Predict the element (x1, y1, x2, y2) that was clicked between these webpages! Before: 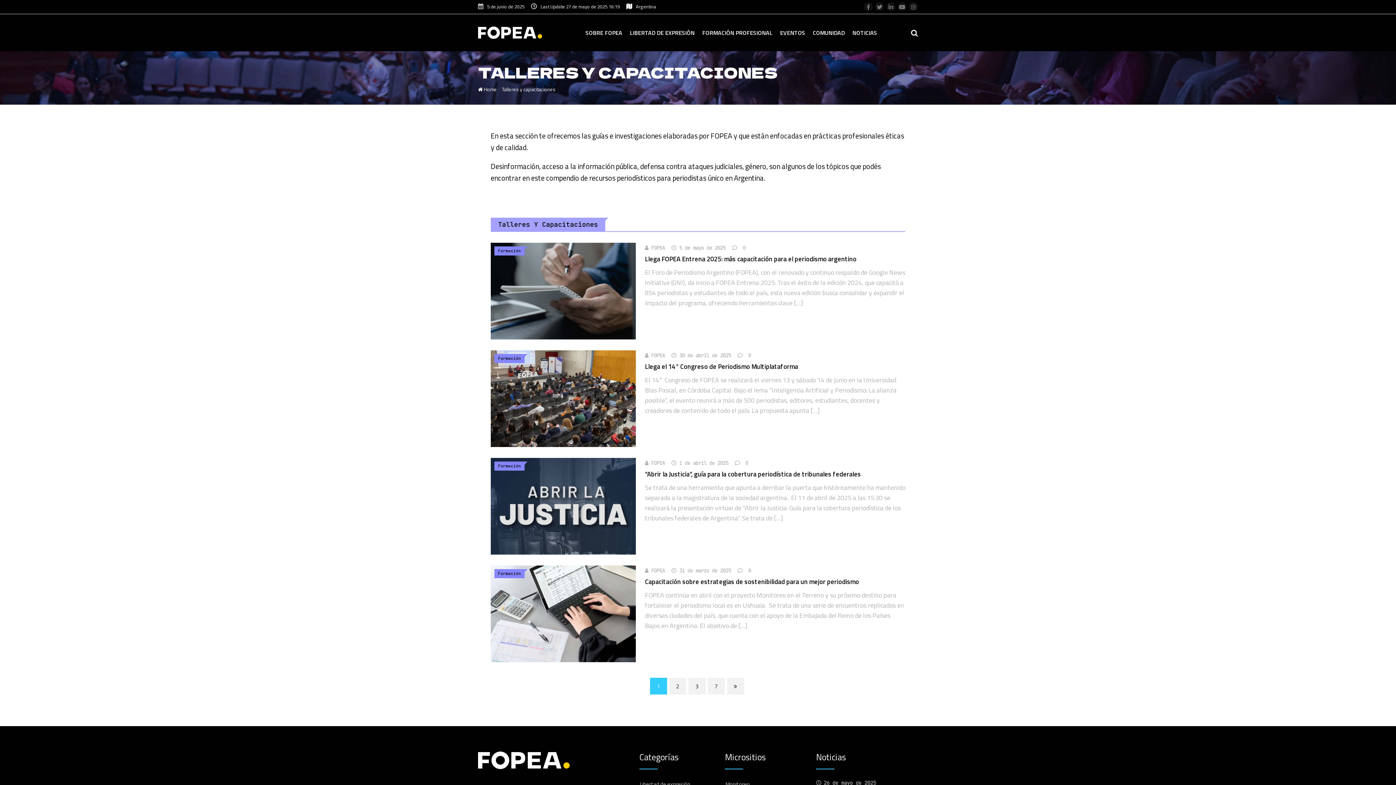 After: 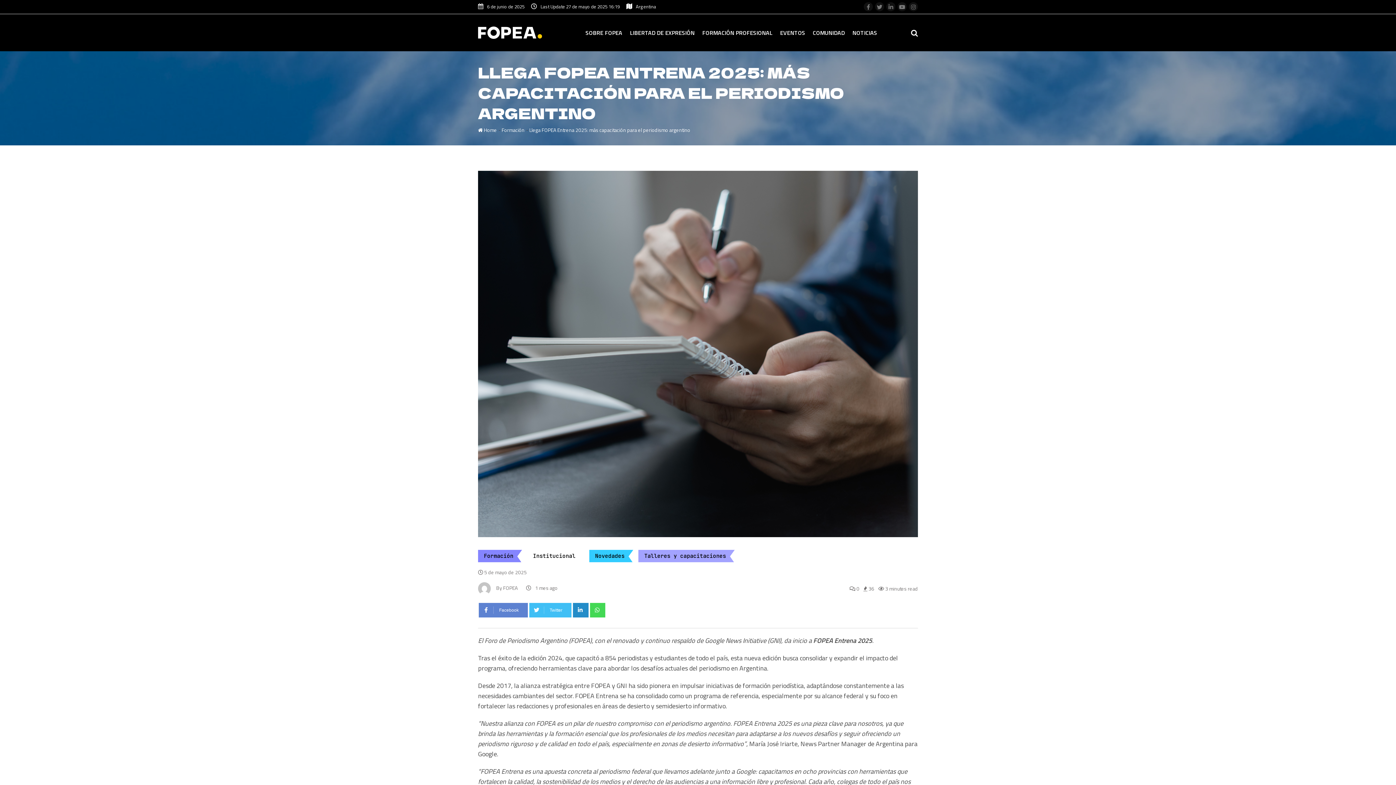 Action: bbox: (490, 242, 636, 339)